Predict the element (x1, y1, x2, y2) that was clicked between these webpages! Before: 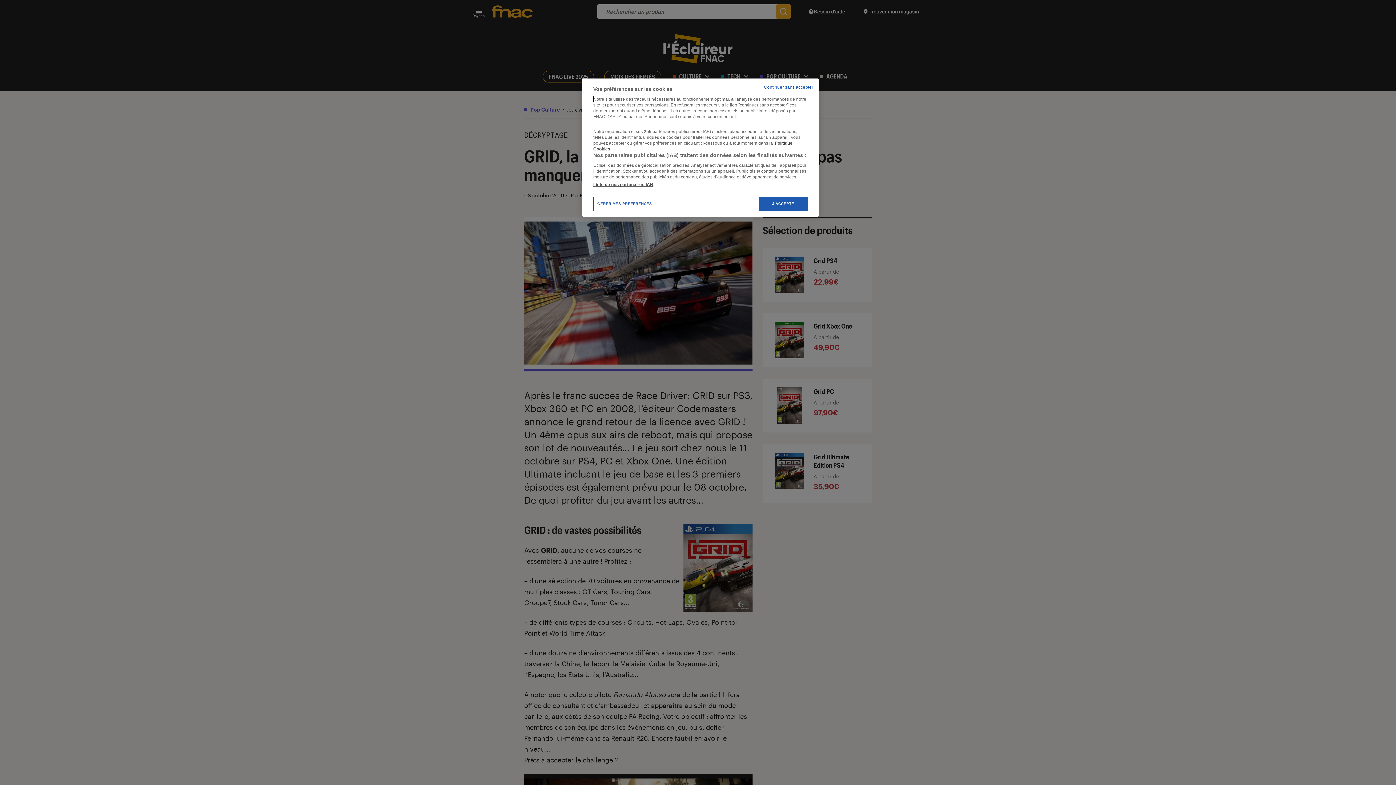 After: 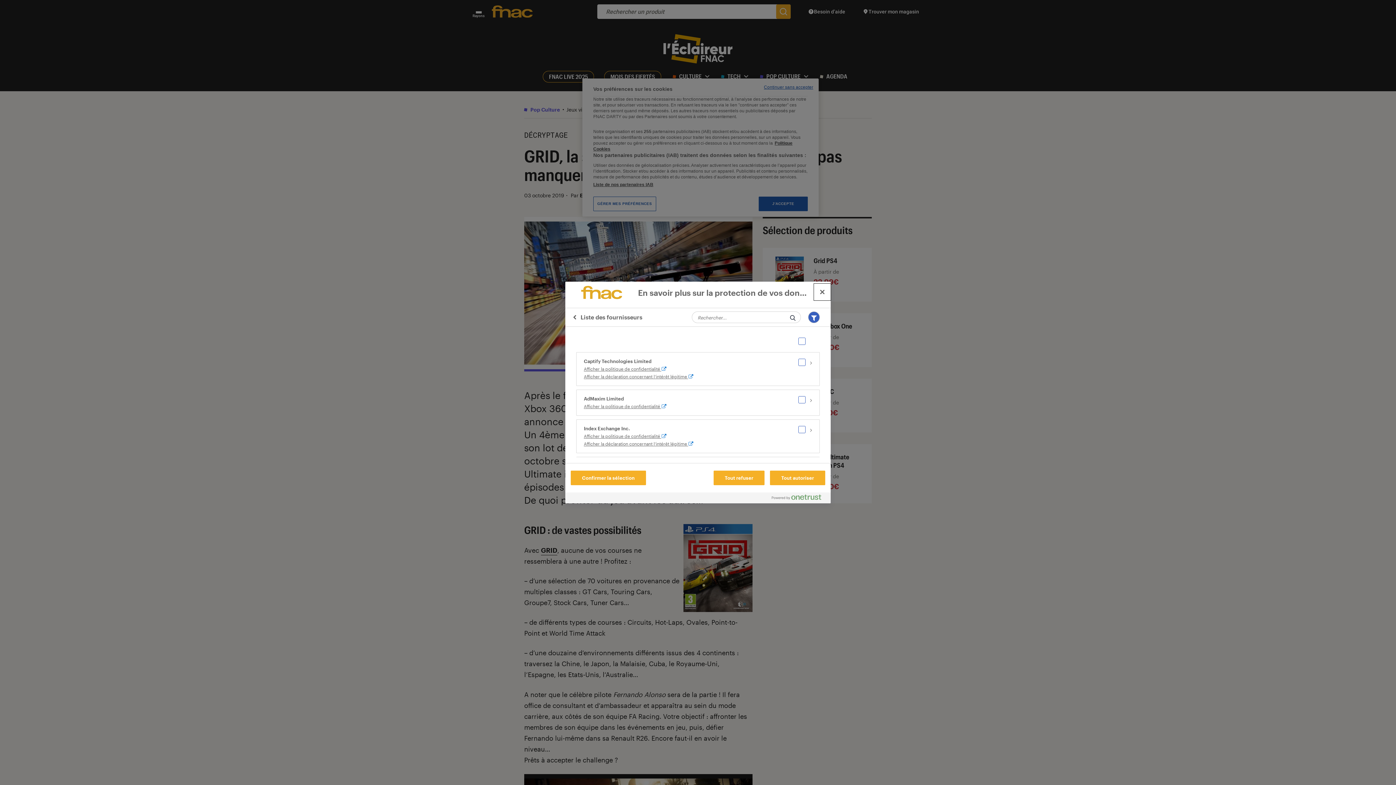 Action: bbox: (593, 181, 653, 187) label: Liste de nos partenaires IAB